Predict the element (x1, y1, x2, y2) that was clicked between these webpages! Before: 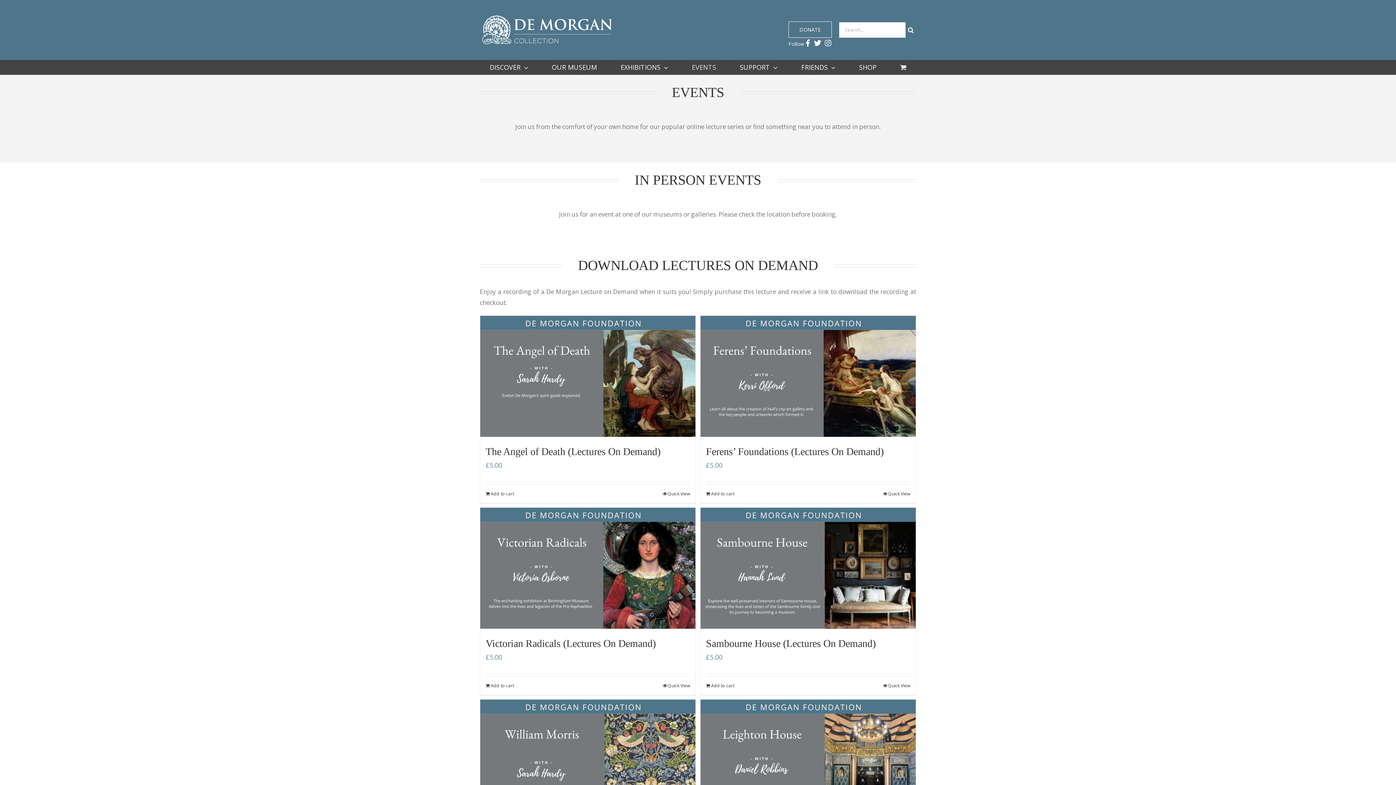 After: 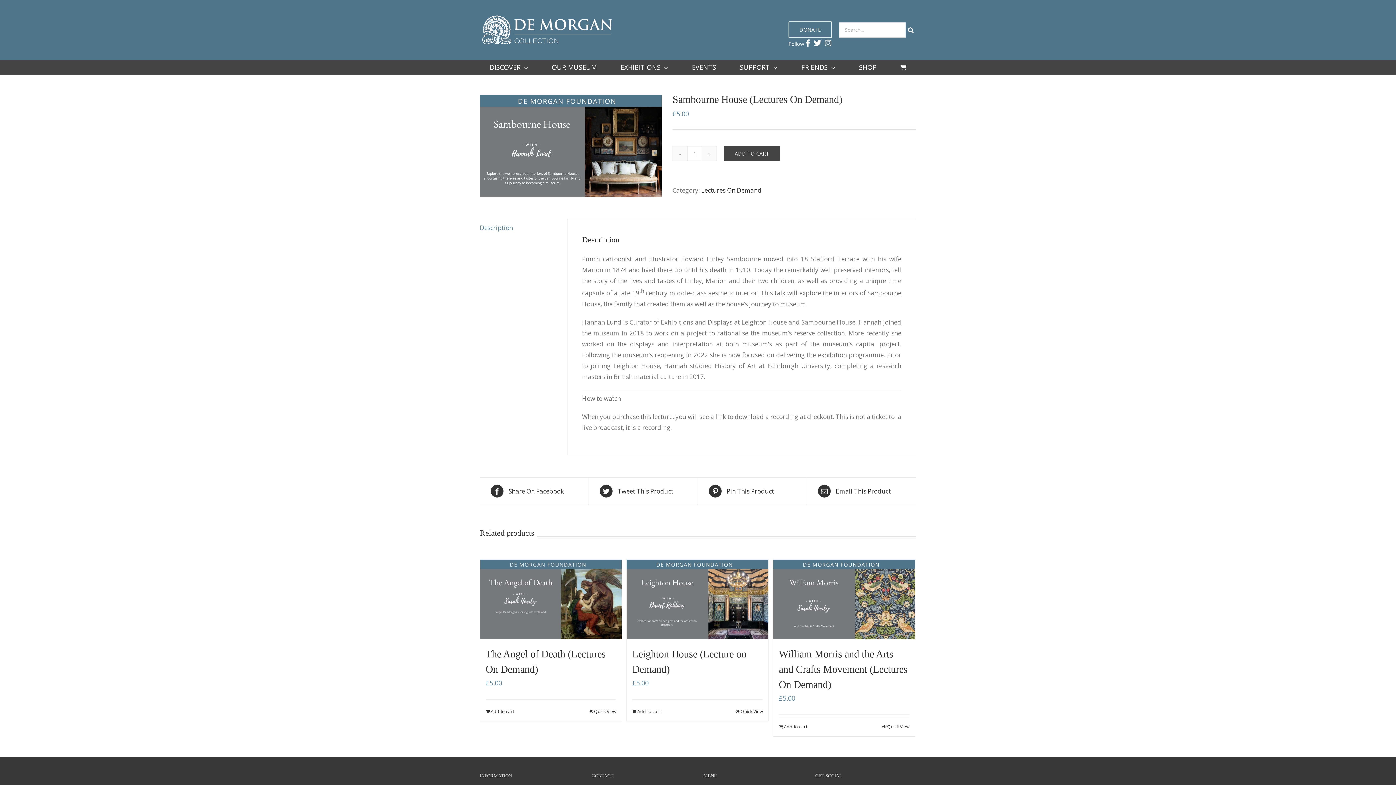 Action: label: Sambourne House (Lectures On Demand) bbox: (700, 507, 916, 629)